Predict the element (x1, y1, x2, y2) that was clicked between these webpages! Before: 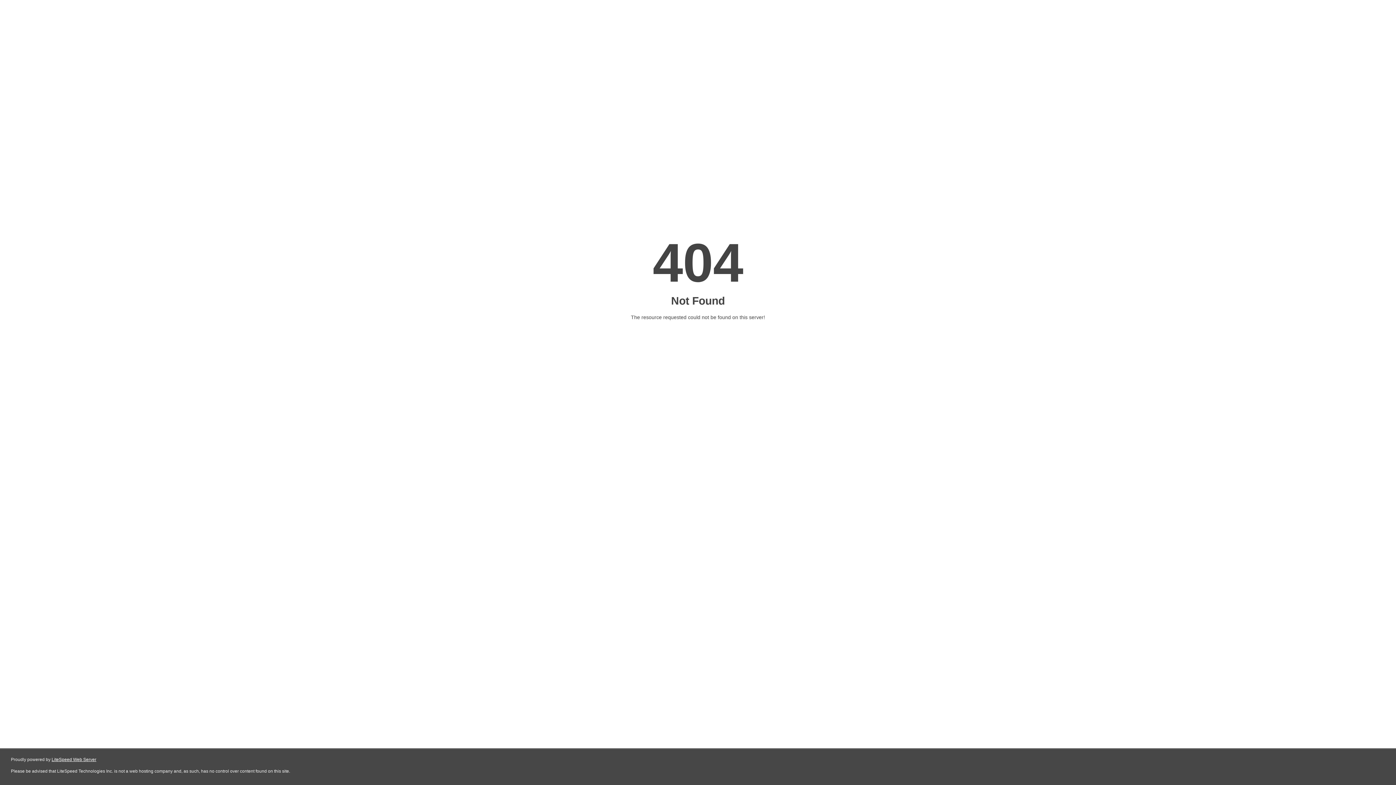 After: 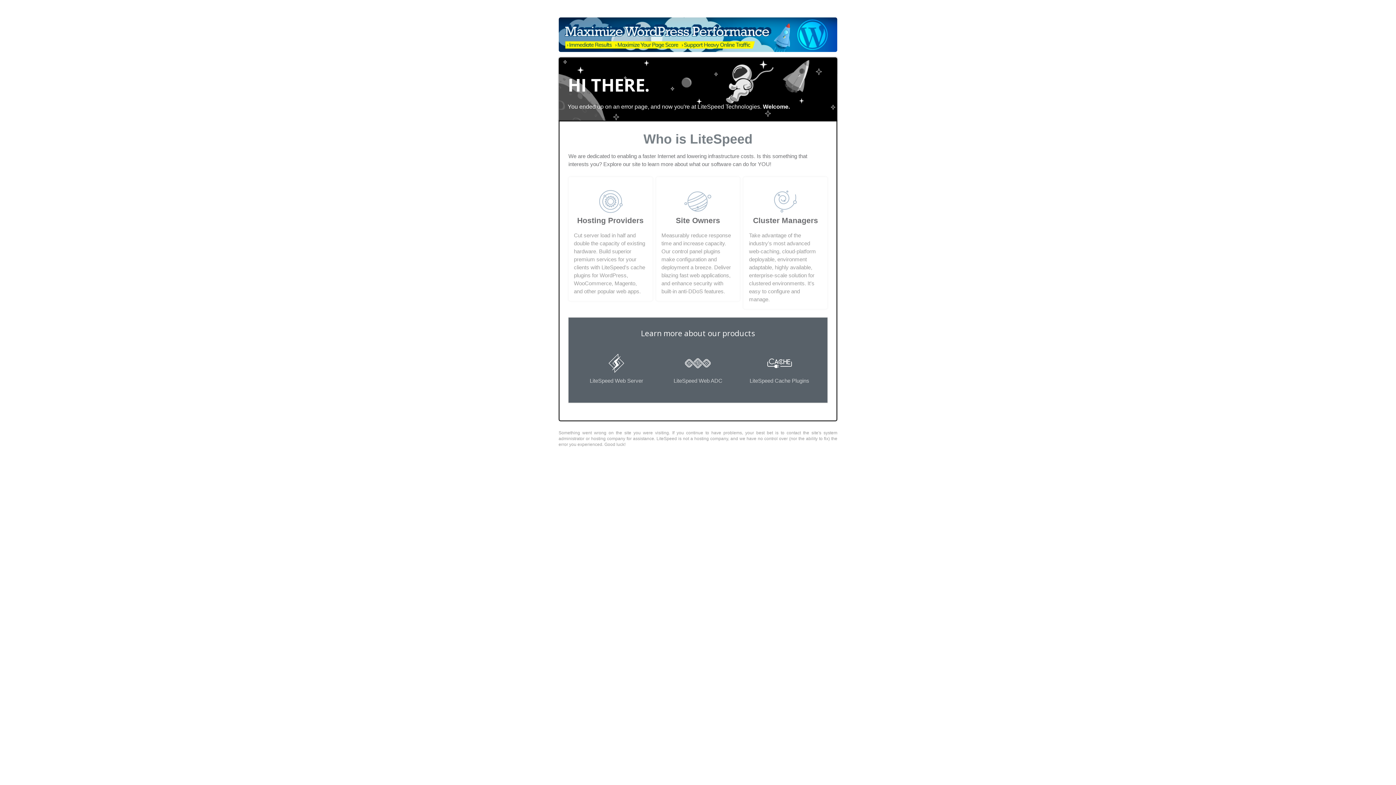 Action: label: LiteSpeed Web Server bbox: (51, 757, 96, 762)